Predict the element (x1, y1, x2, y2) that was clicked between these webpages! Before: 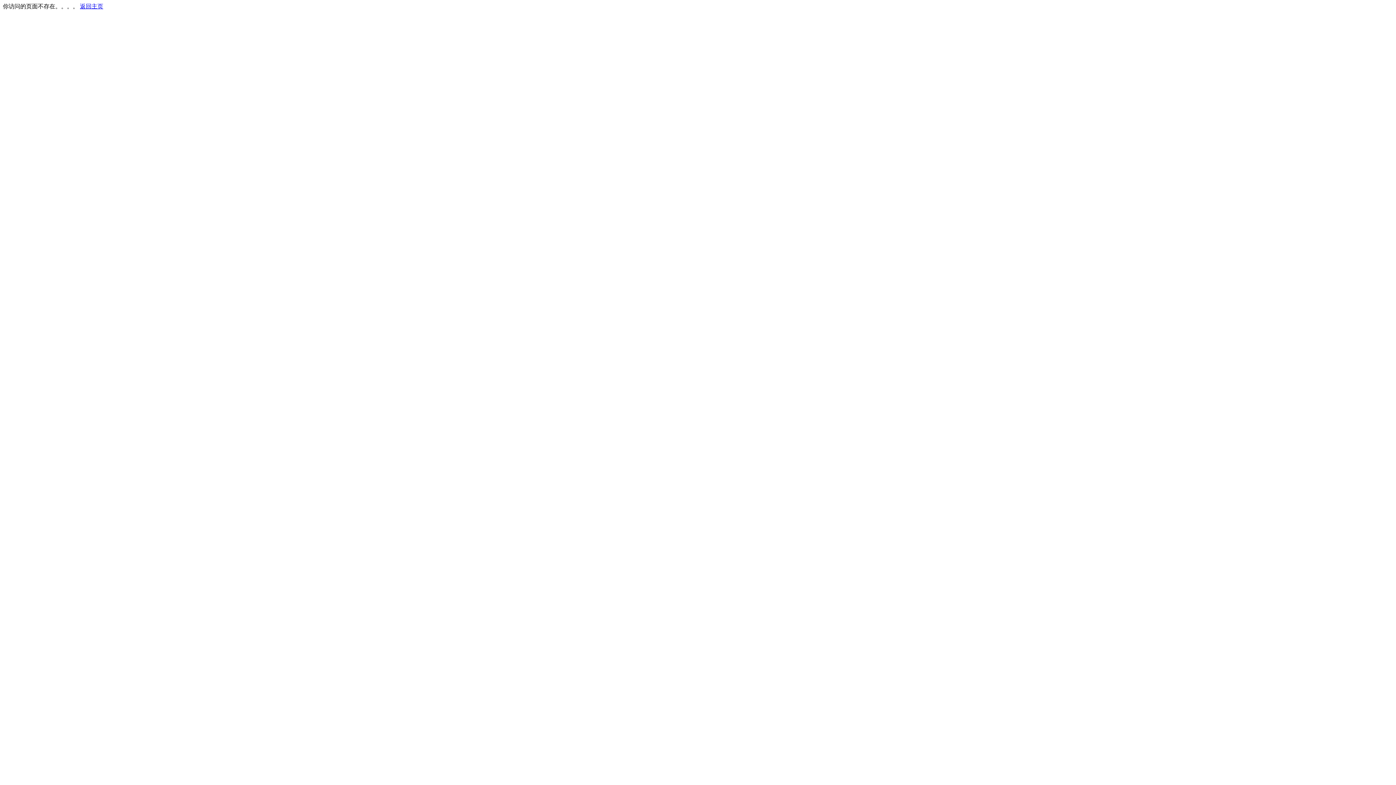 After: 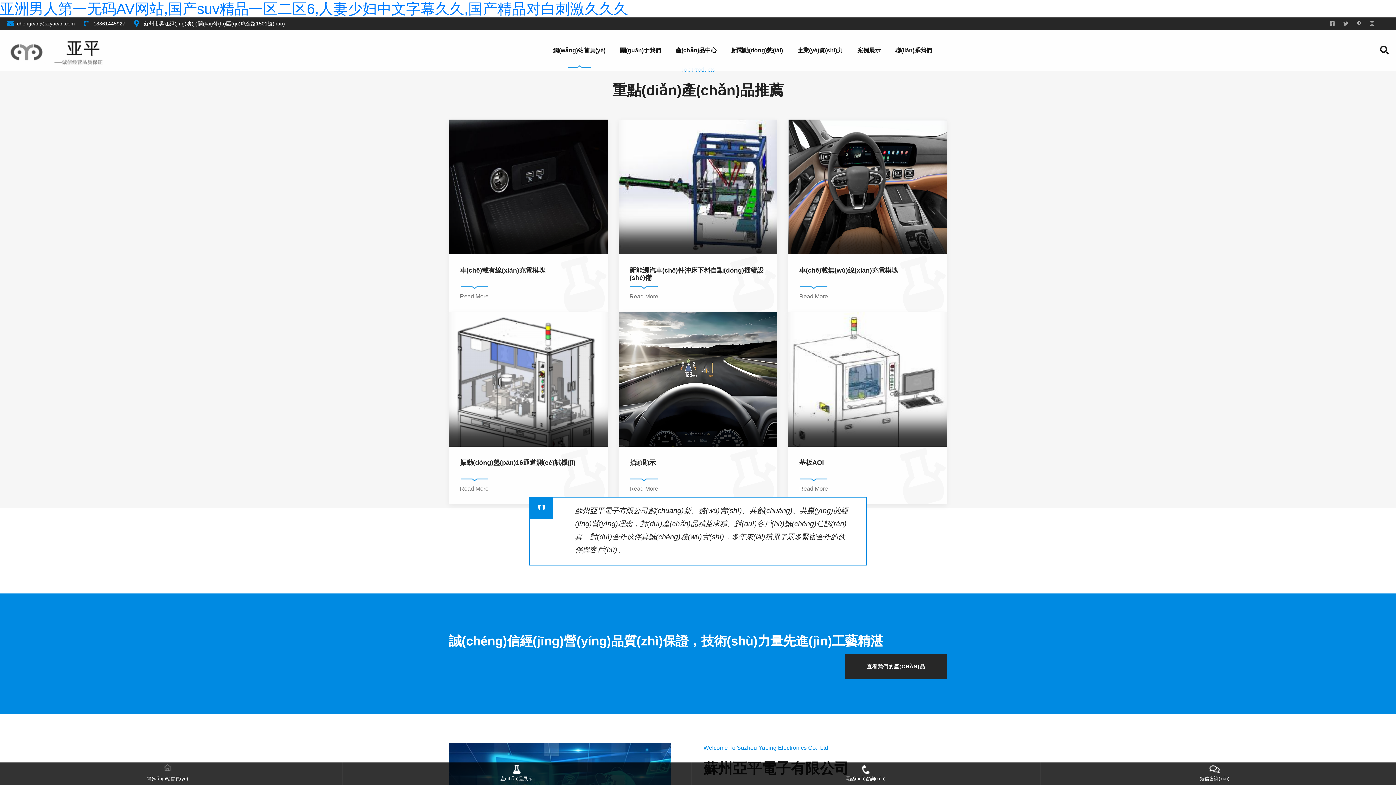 Action: label: 返回主页 bbox: (80, 3, 103, 9)